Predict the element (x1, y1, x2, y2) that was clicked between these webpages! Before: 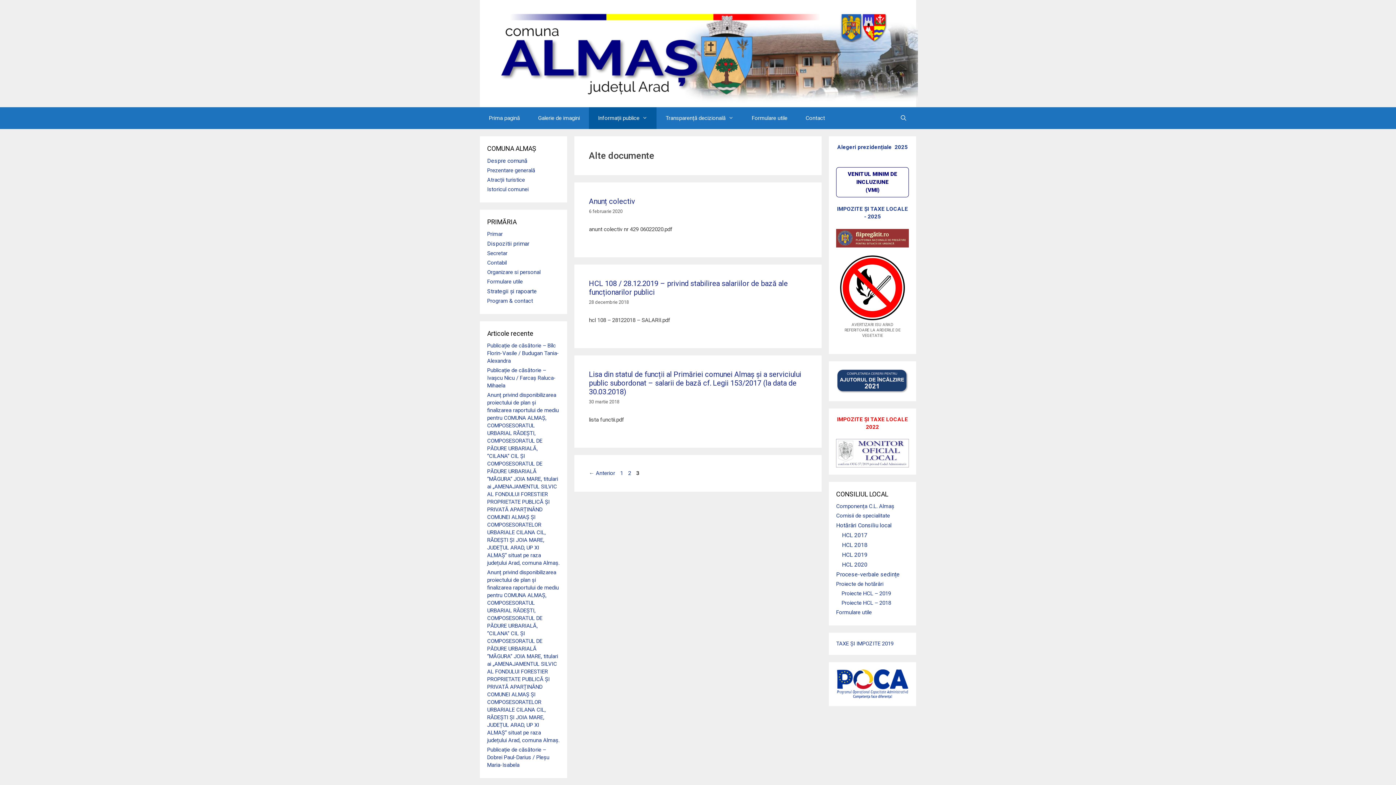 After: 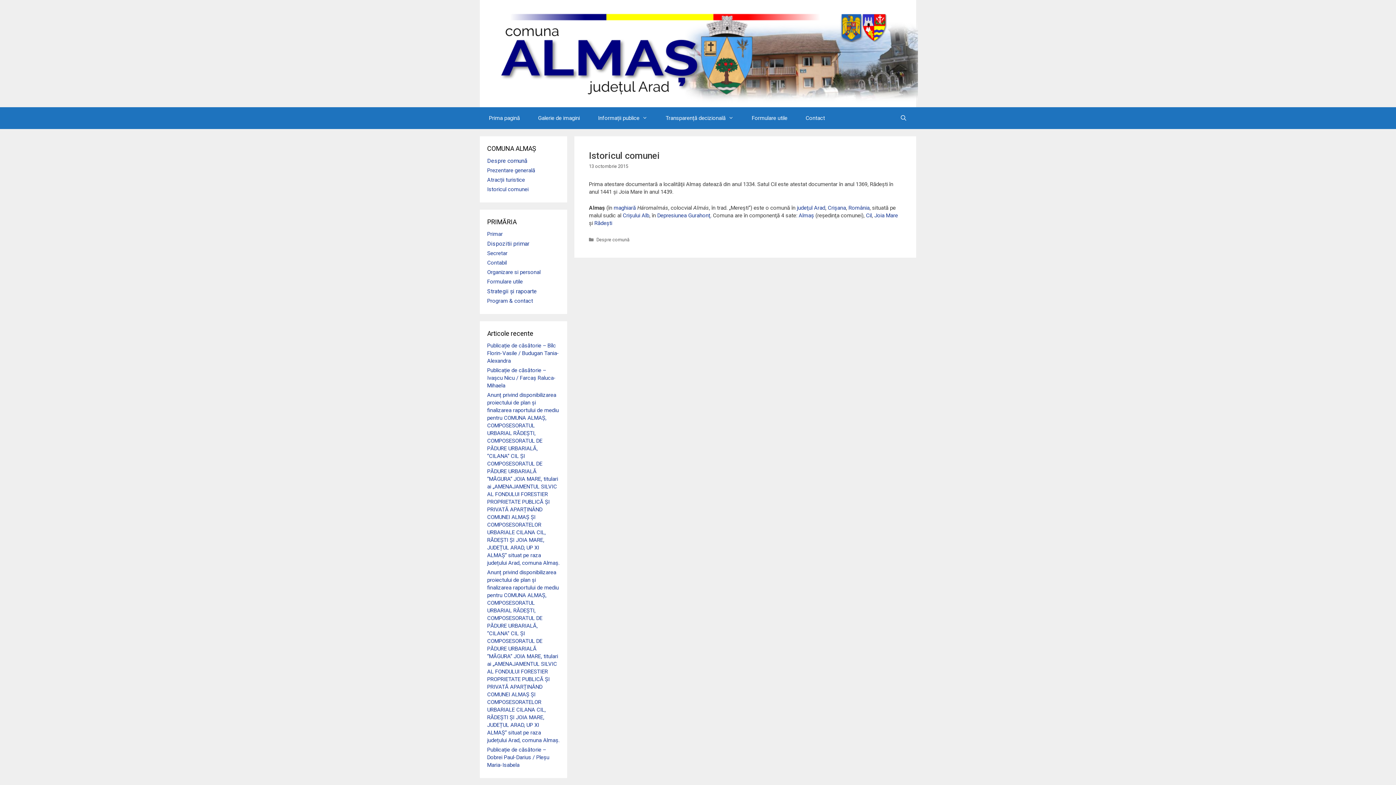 Action: bbox: (487, 186, 528, 192) label: Istoricul comunei